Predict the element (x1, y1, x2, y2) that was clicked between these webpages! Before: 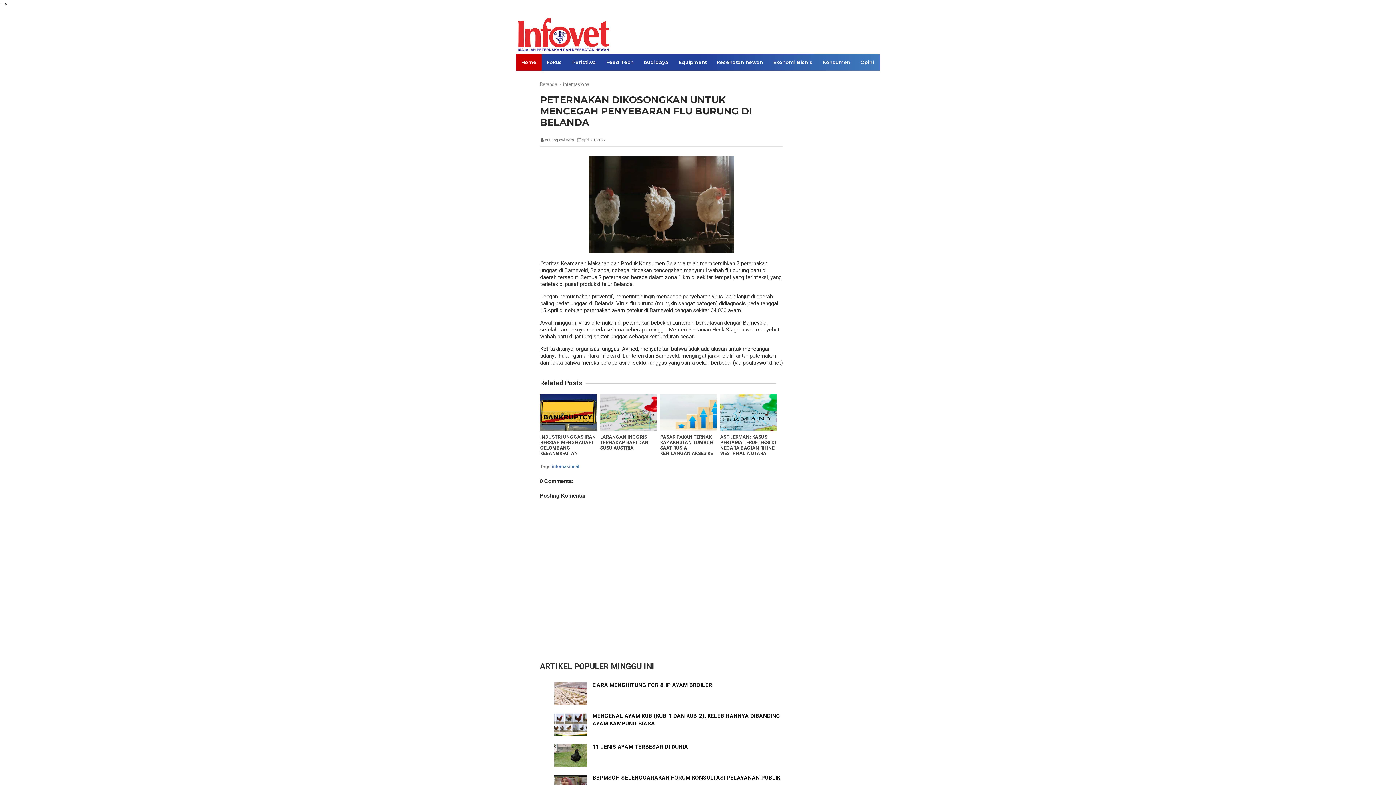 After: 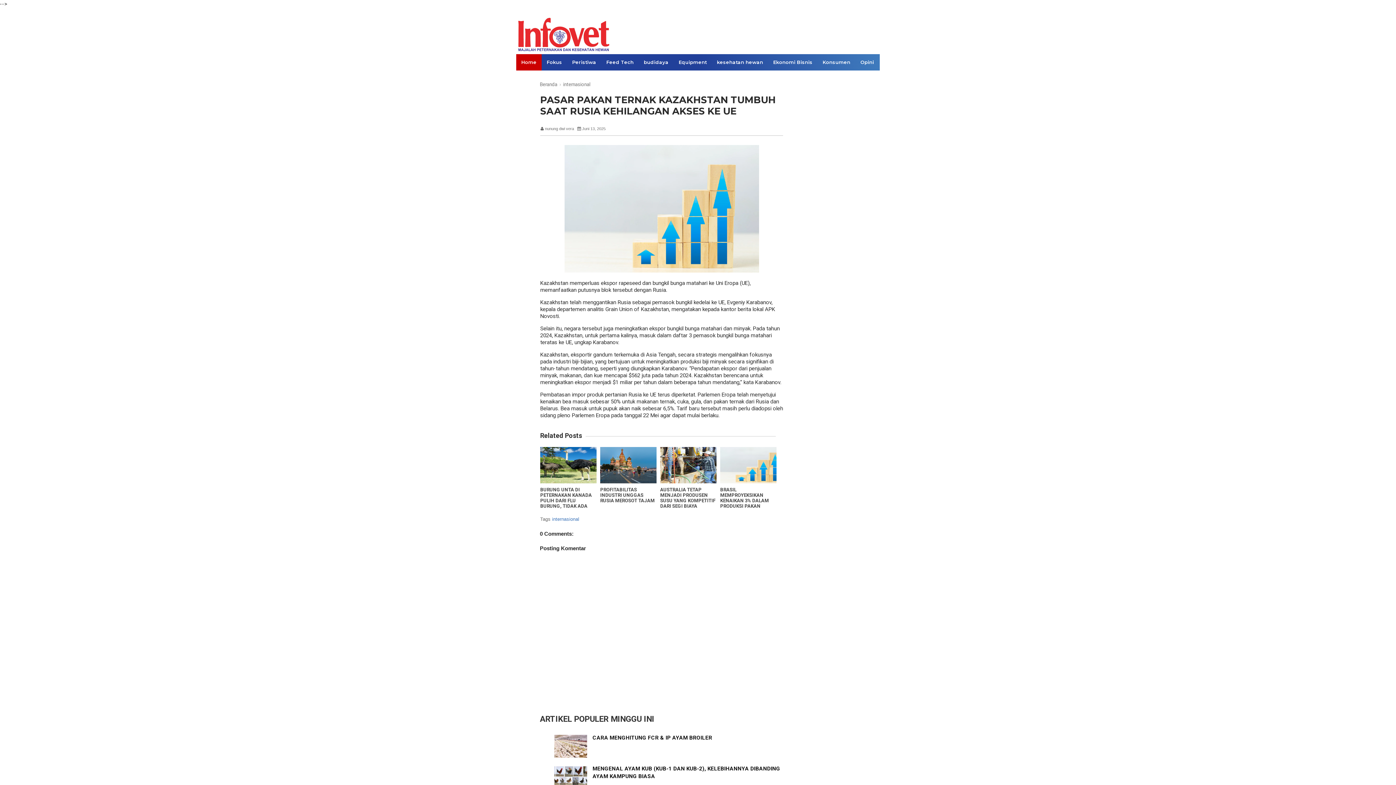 Action: bbox: (660, 394, 716, 431)